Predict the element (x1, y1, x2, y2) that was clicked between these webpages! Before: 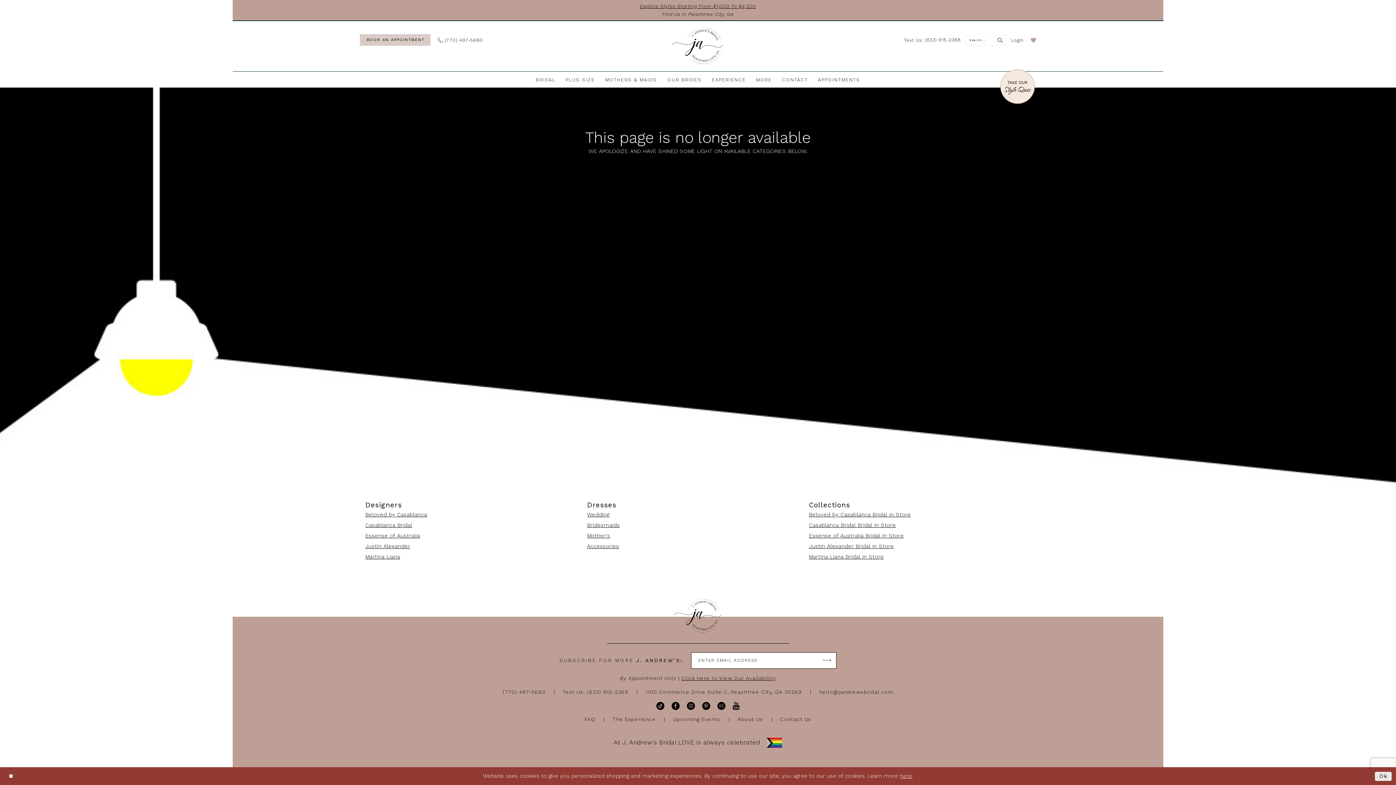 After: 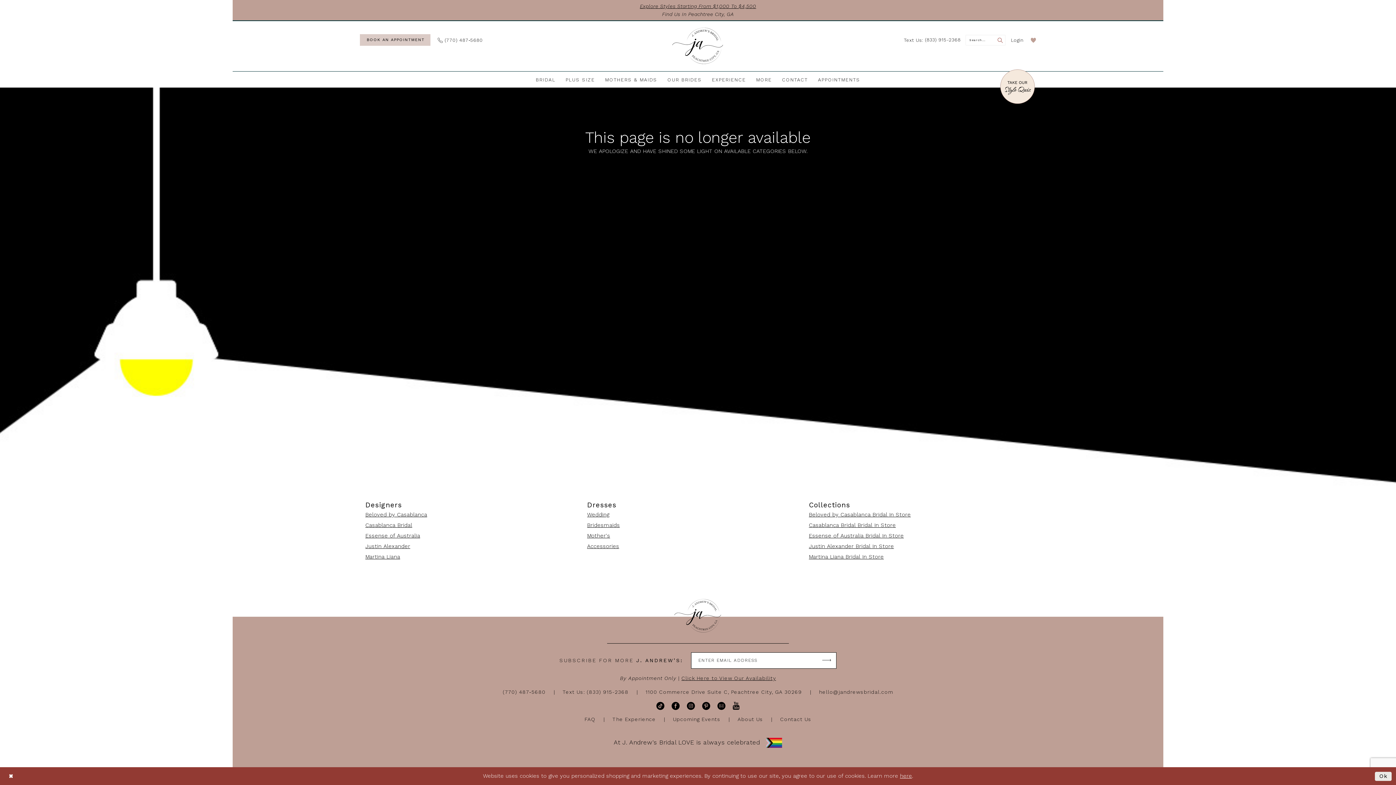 Action: bbox: (995, 34, 1005, 45) label: Submit Search